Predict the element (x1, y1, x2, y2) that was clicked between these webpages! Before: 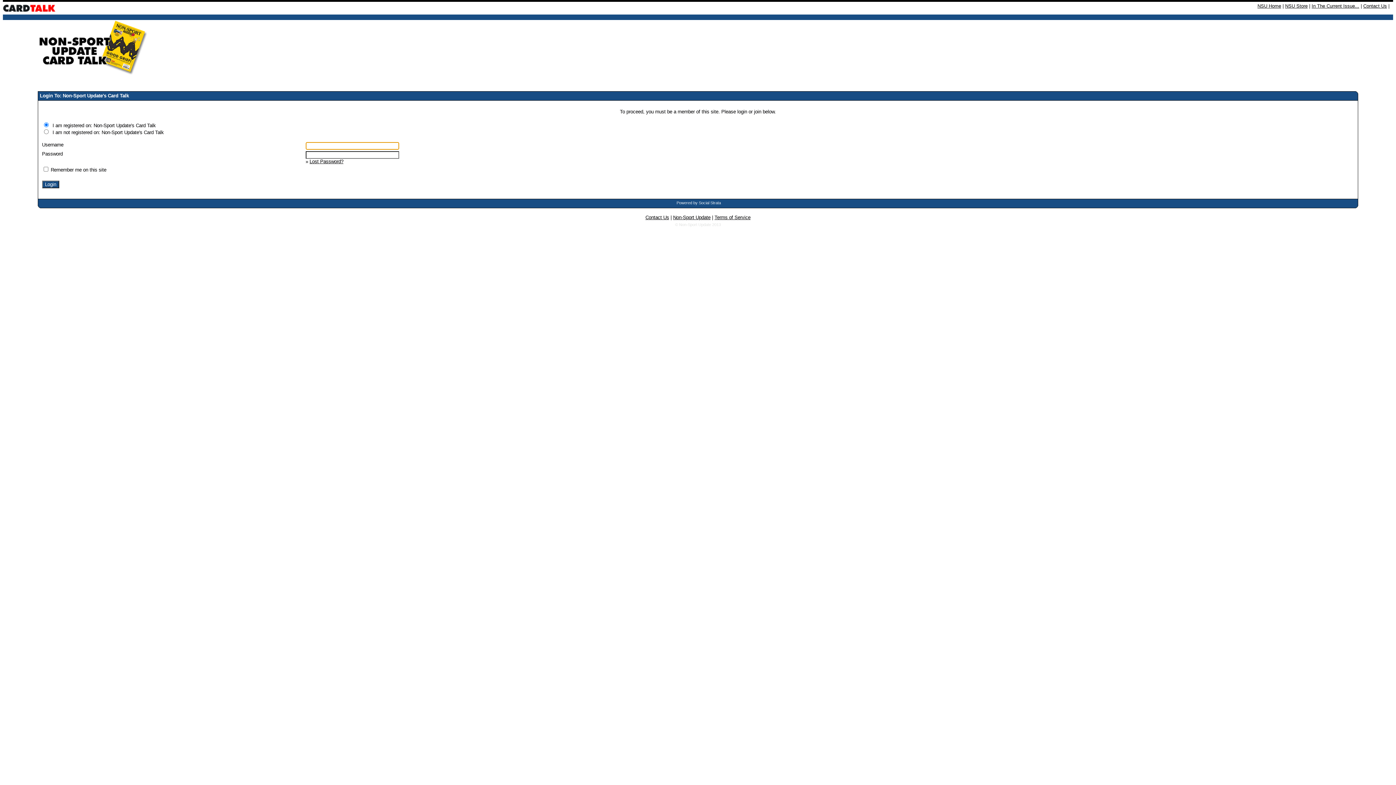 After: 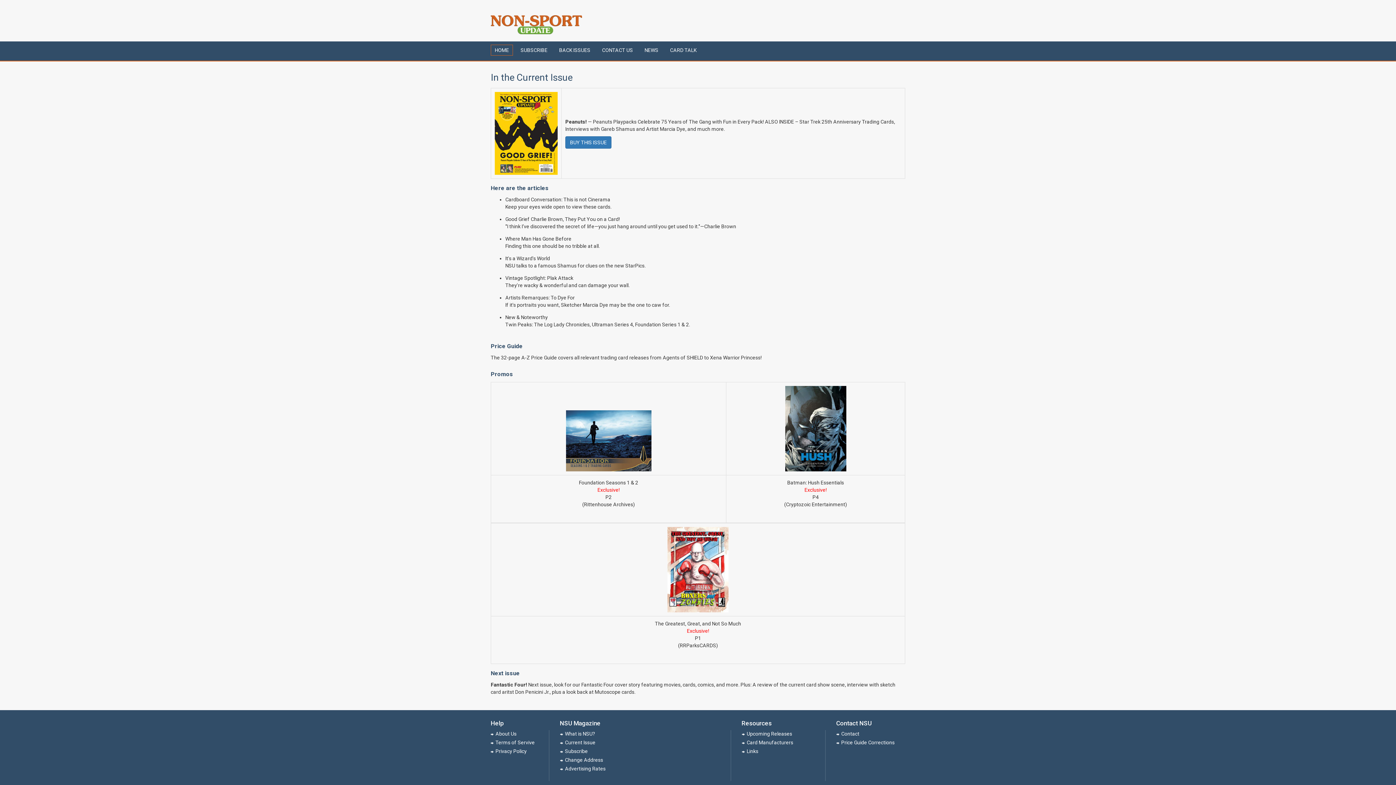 Action: bbox: (1312, 3, 1359, 8) label: In The Current Issue...